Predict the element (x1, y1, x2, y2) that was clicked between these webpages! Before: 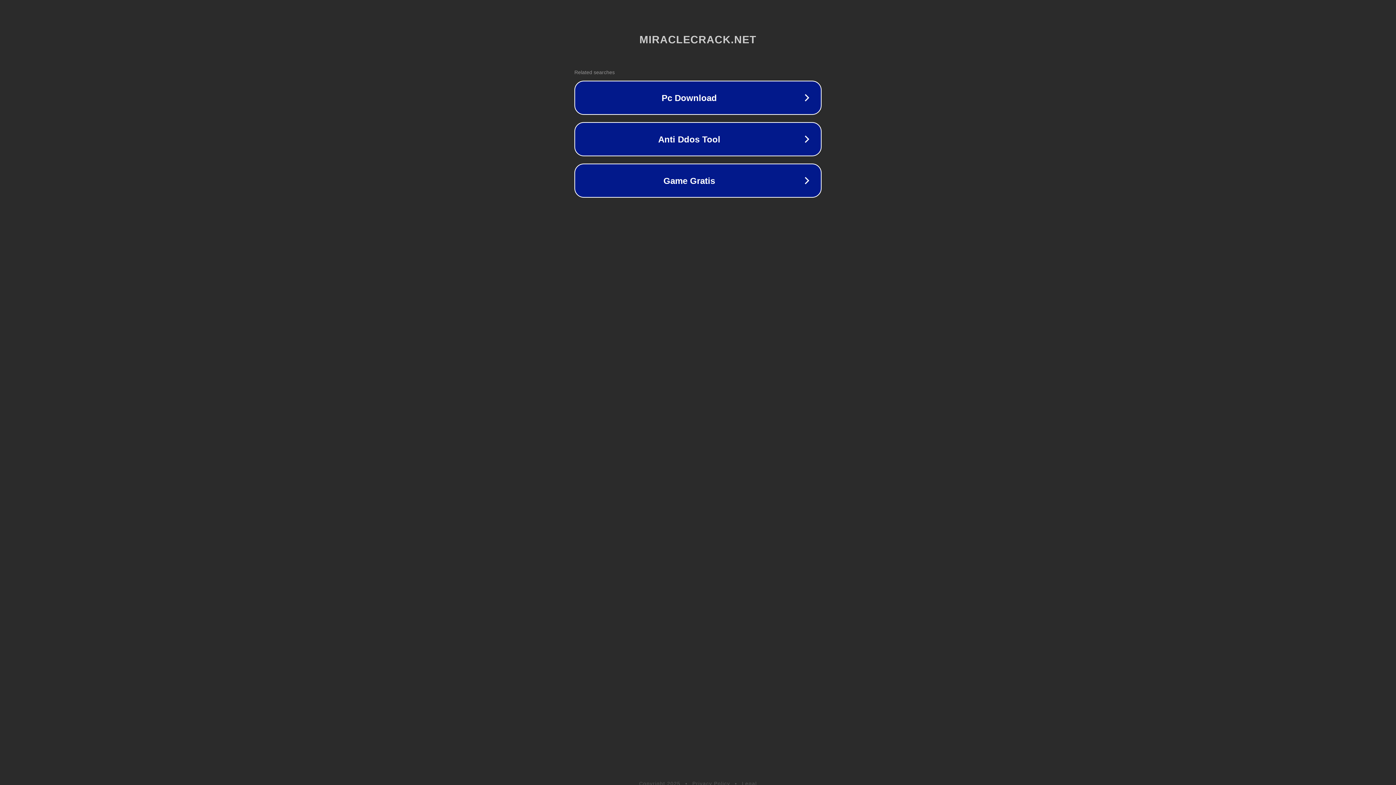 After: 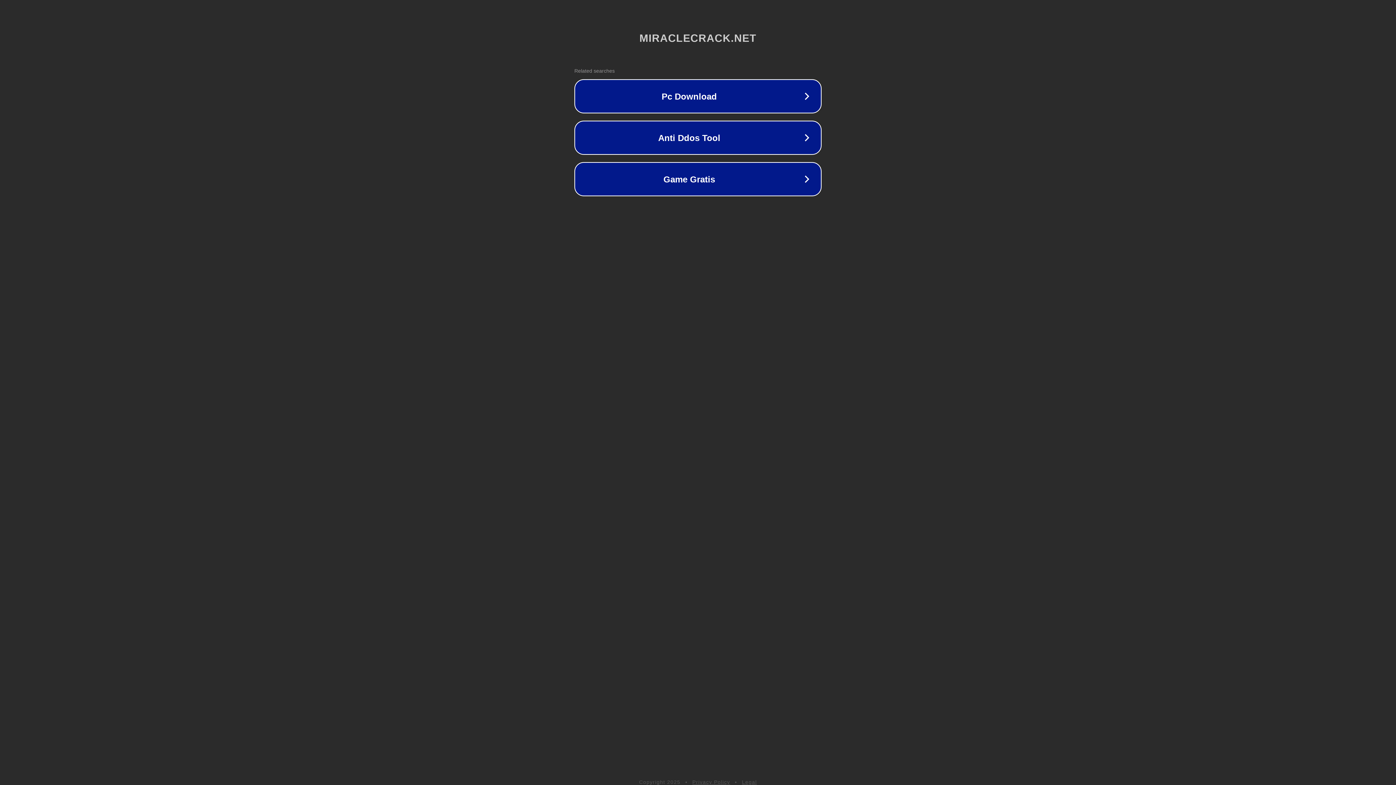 Action: label: Legal bbox: (742, 781, 757, 786)